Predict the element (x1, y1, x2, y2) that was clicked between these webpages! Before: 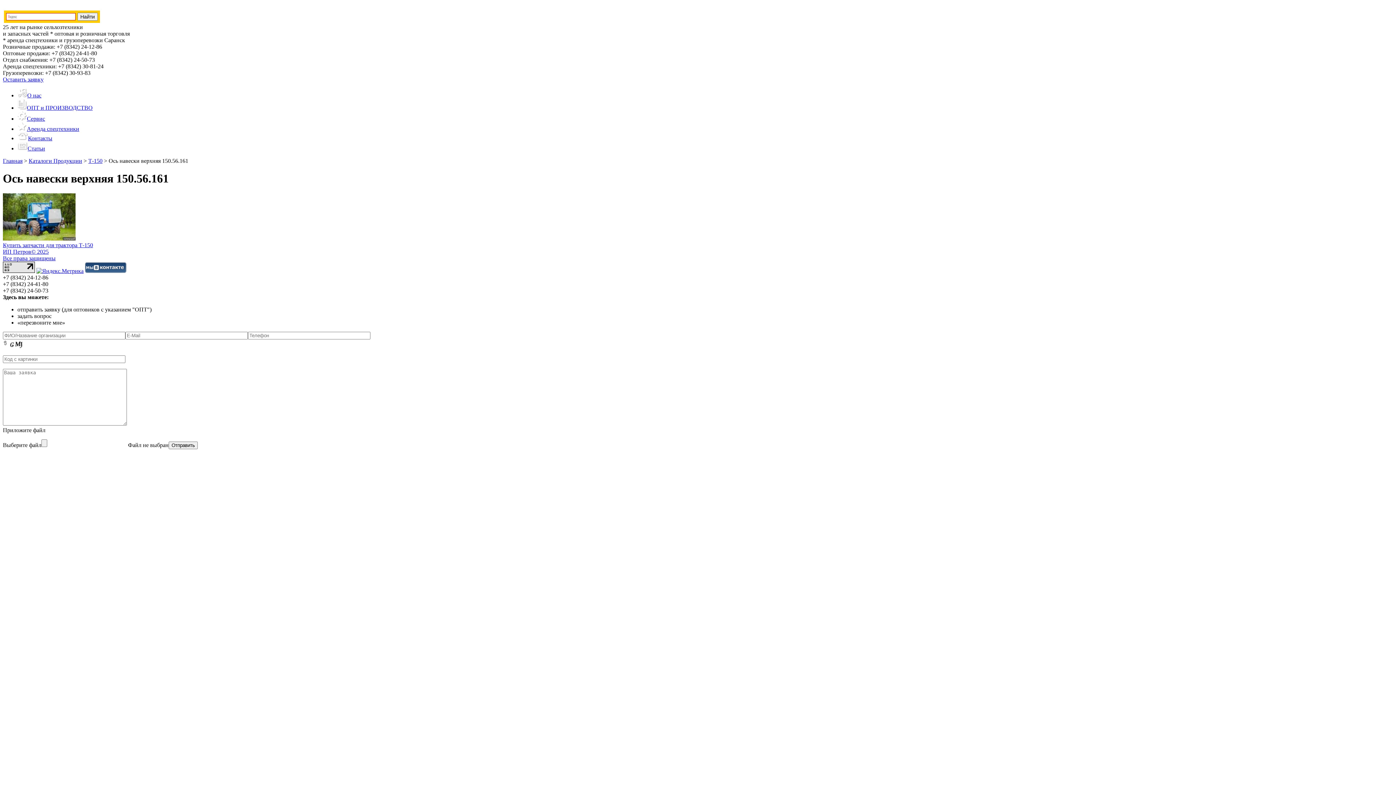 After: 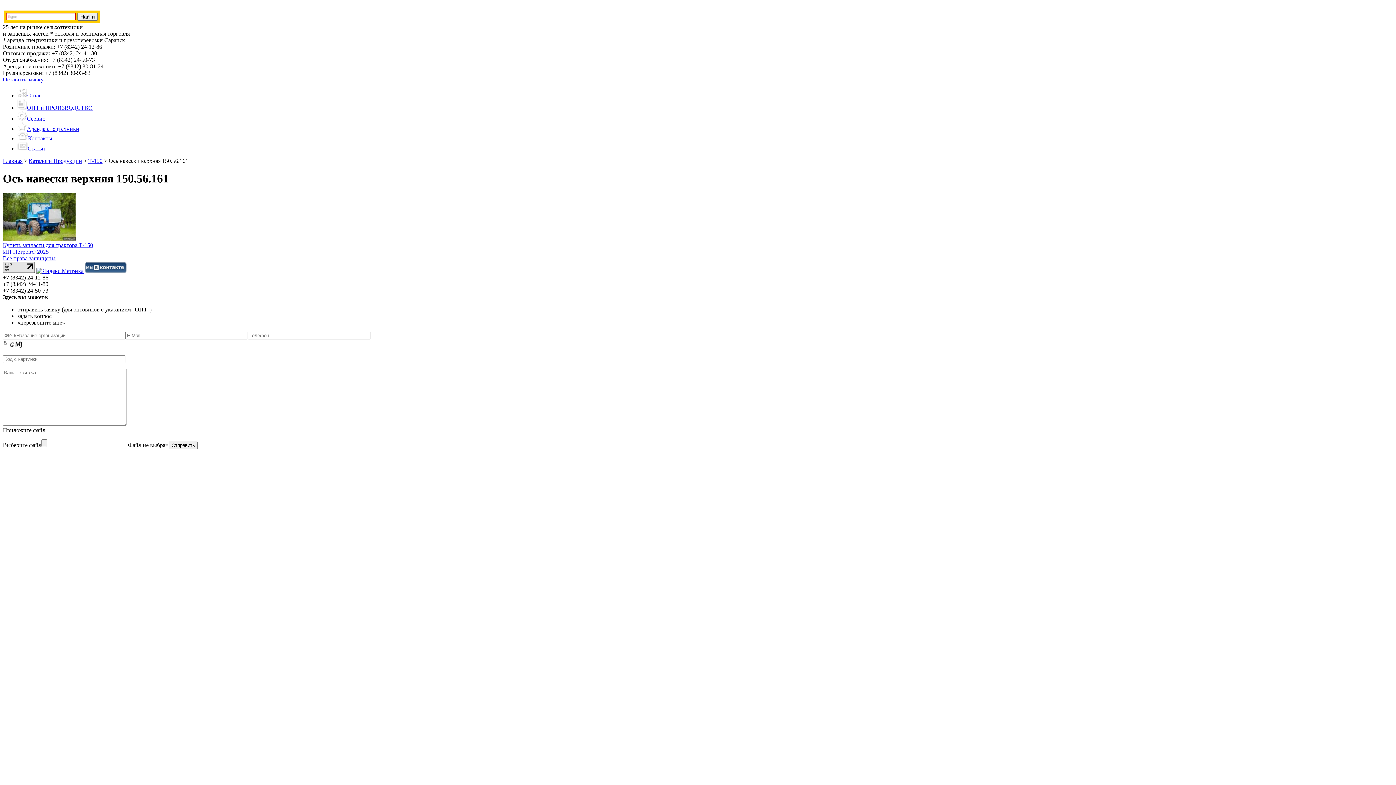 Action: bbox: (2, 267, 34, 274)